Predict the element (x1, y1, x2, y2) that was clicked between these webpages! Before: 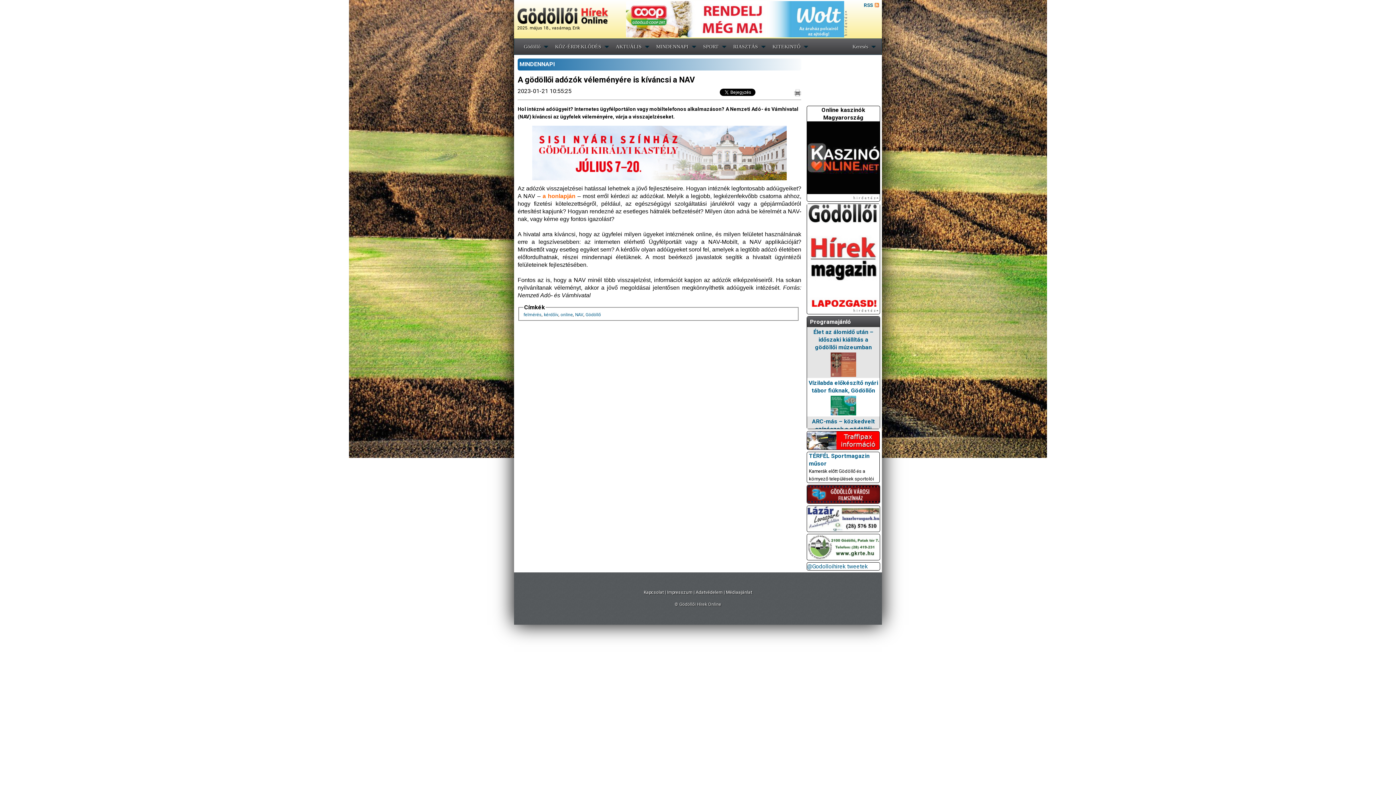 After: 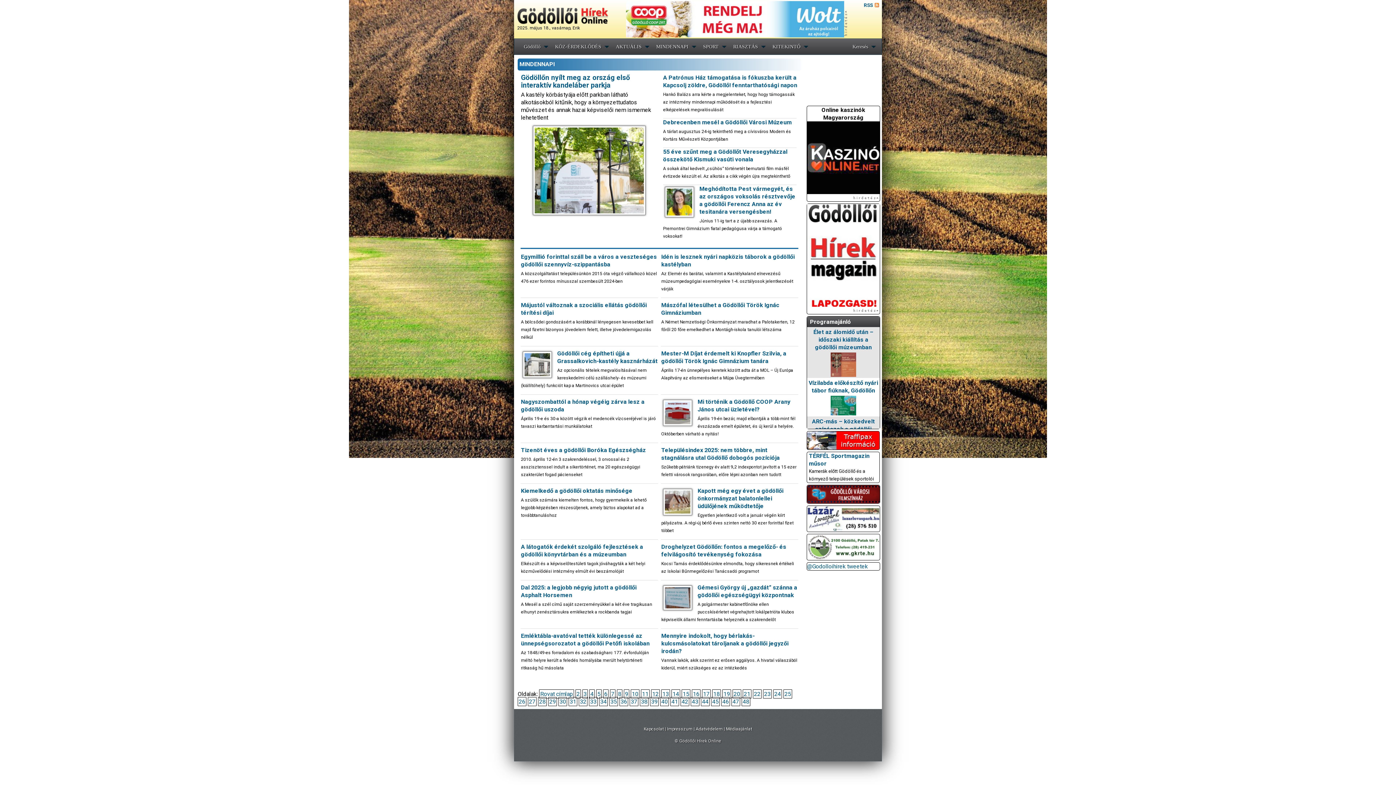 Action: bbox: (656, 42, 696, 50) label: MINDENNAPI